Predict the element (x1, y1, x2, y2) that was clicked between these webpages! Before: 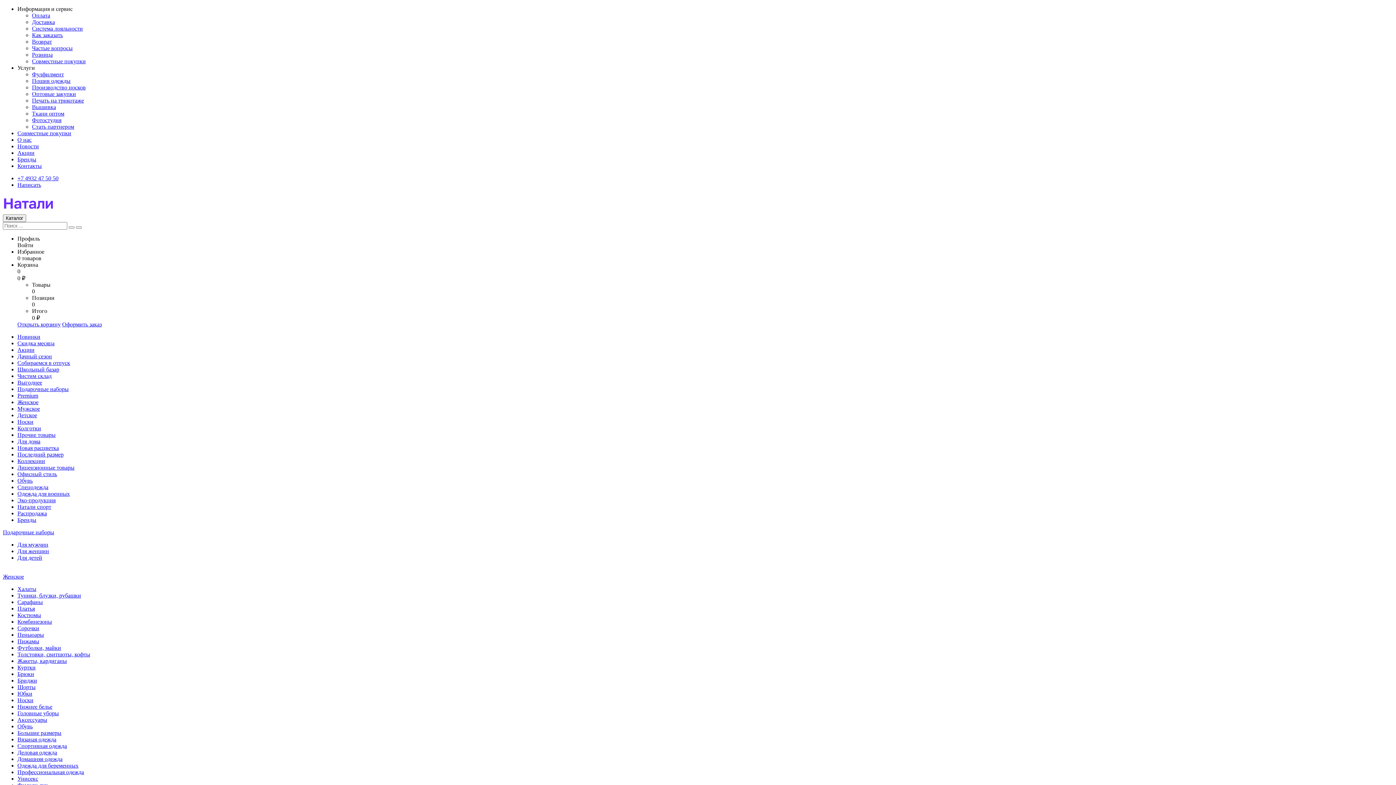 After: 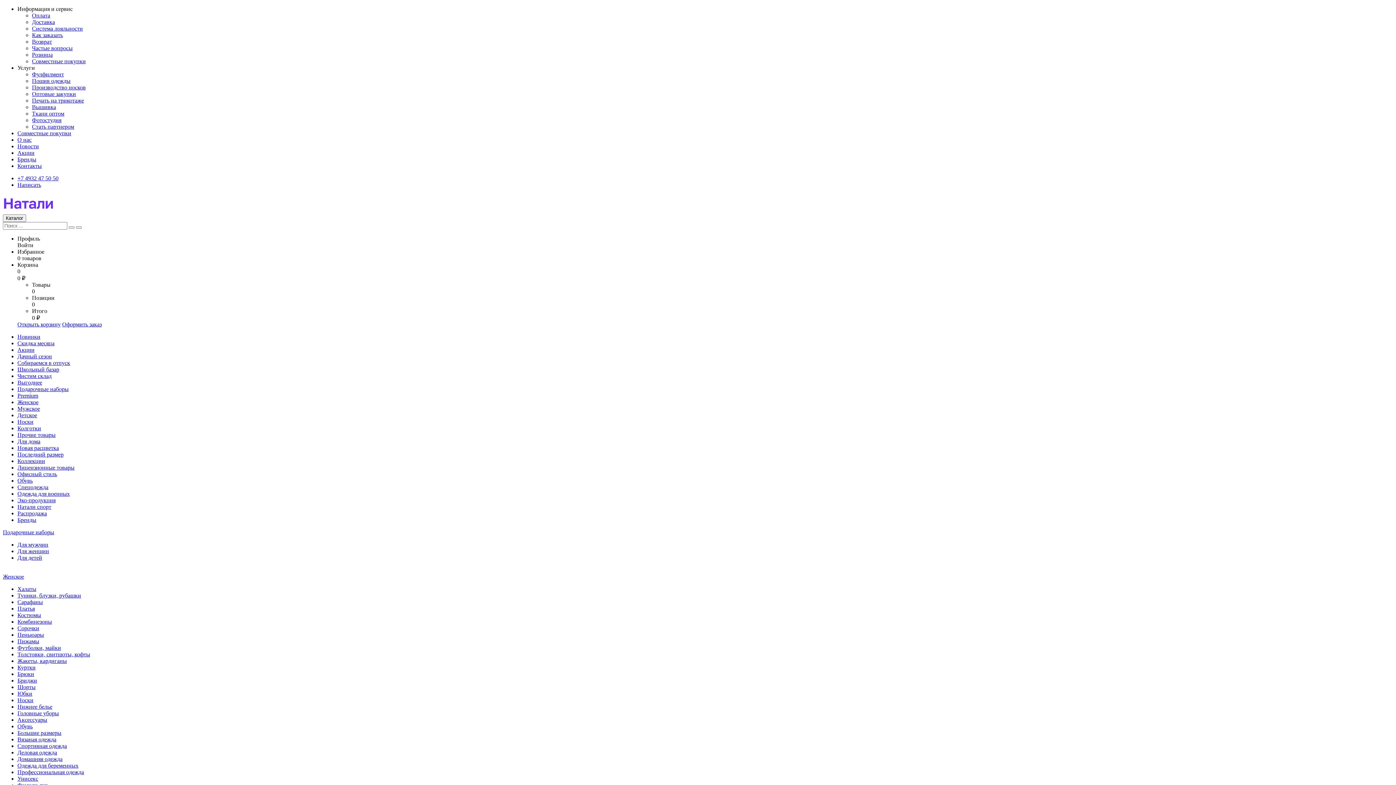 Action: label: Написать bbox: (17, 181, 41, 188)